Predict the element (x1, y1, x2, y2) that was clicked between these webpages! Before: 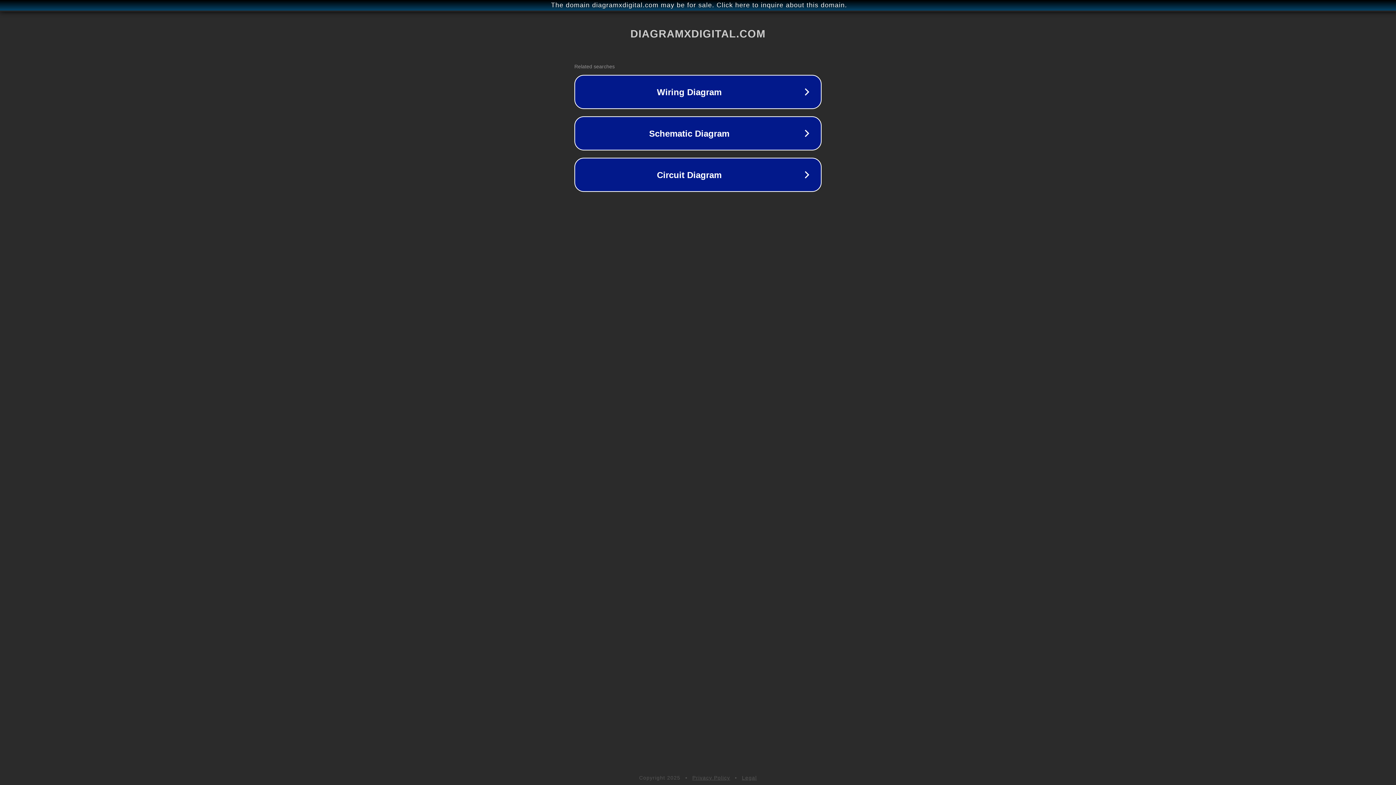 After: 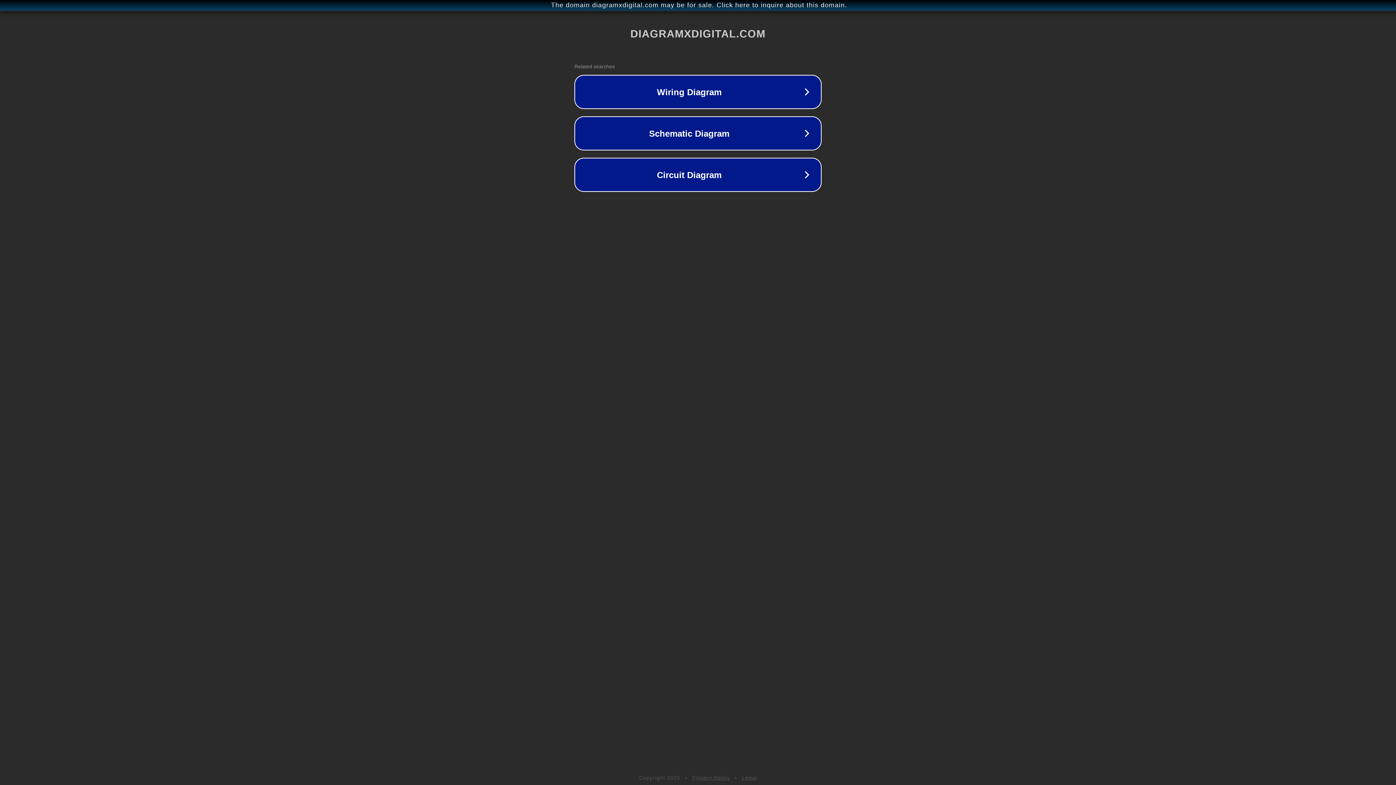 Action: label: Legal bbox: (742, 775, 757, 781)